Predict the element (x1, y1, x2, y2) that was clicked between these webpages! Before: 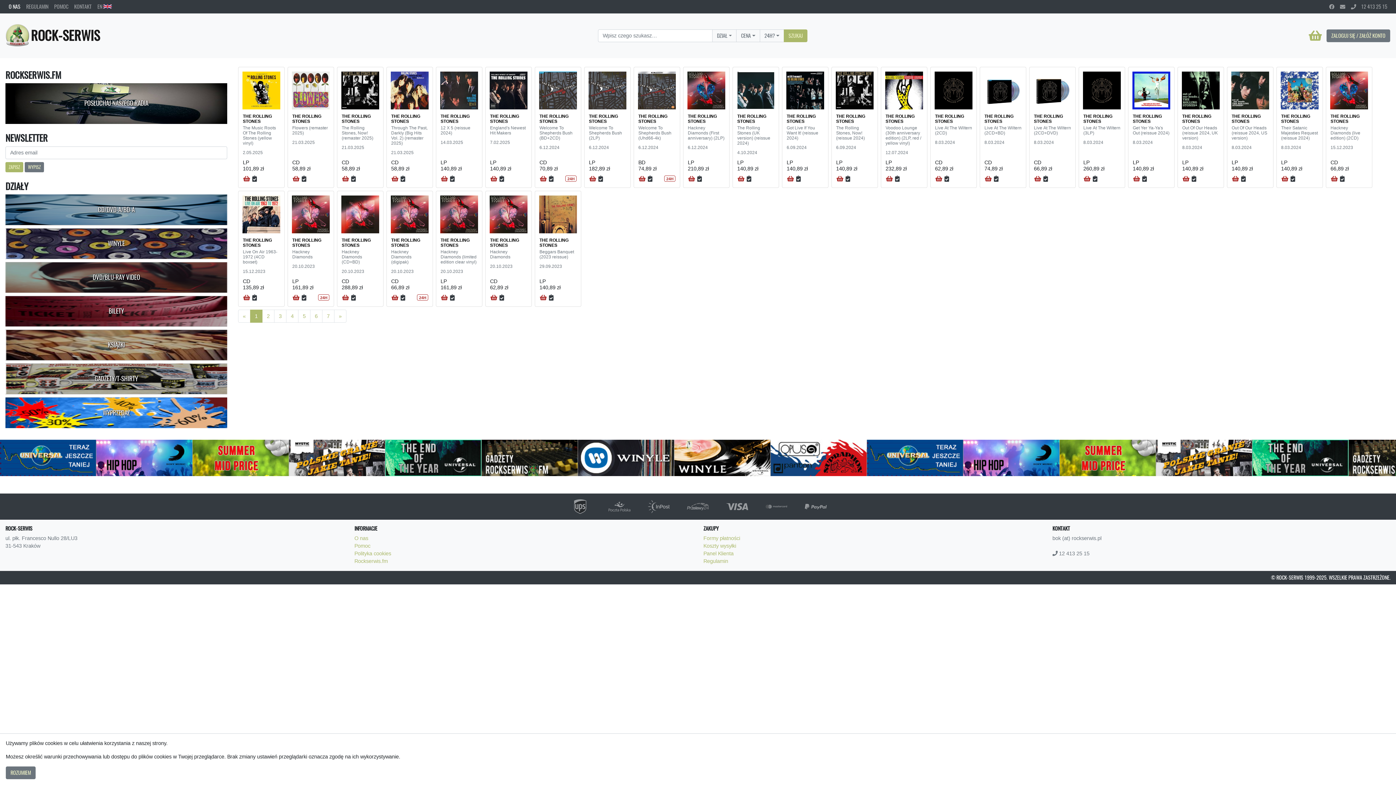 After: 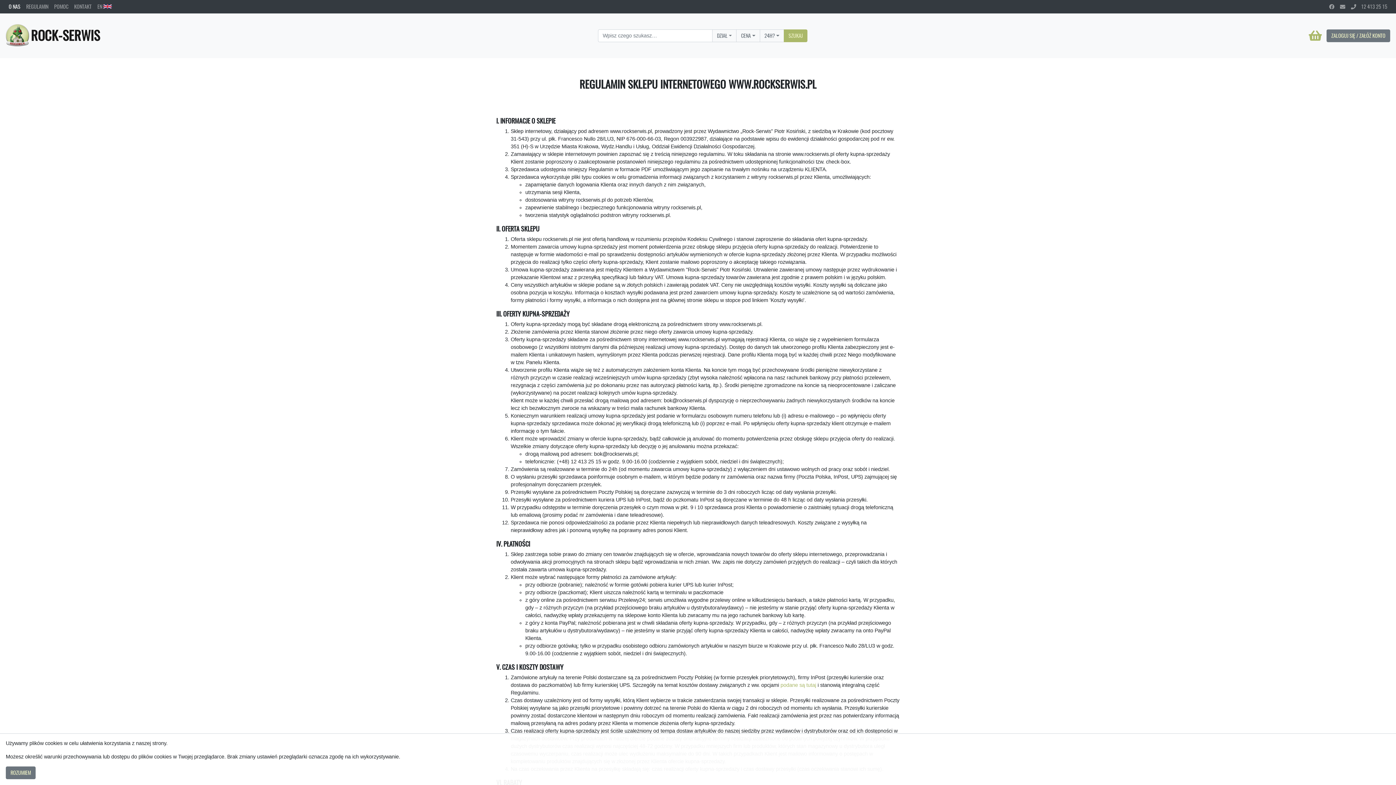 Action: label: REGULAMIN bbox: (23, 0, 51, 13)